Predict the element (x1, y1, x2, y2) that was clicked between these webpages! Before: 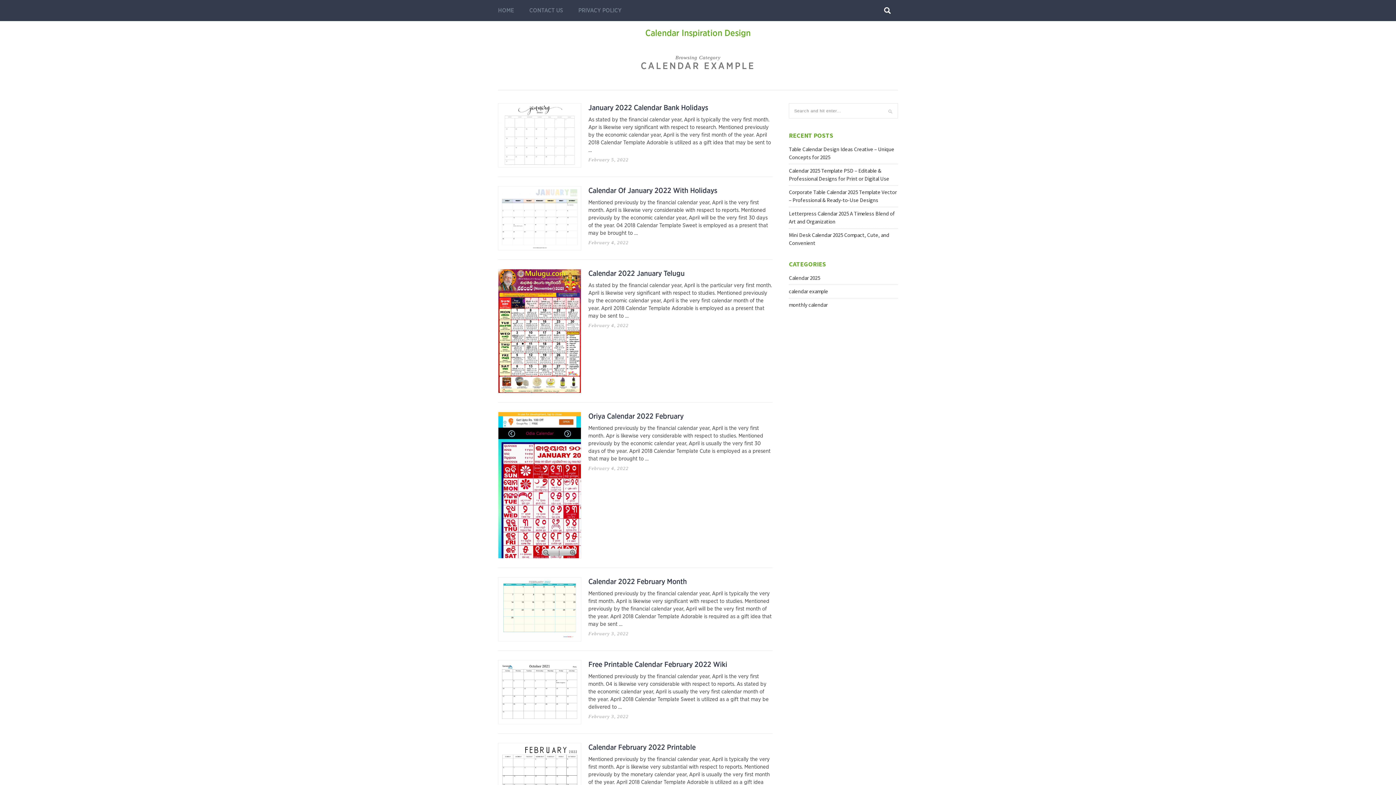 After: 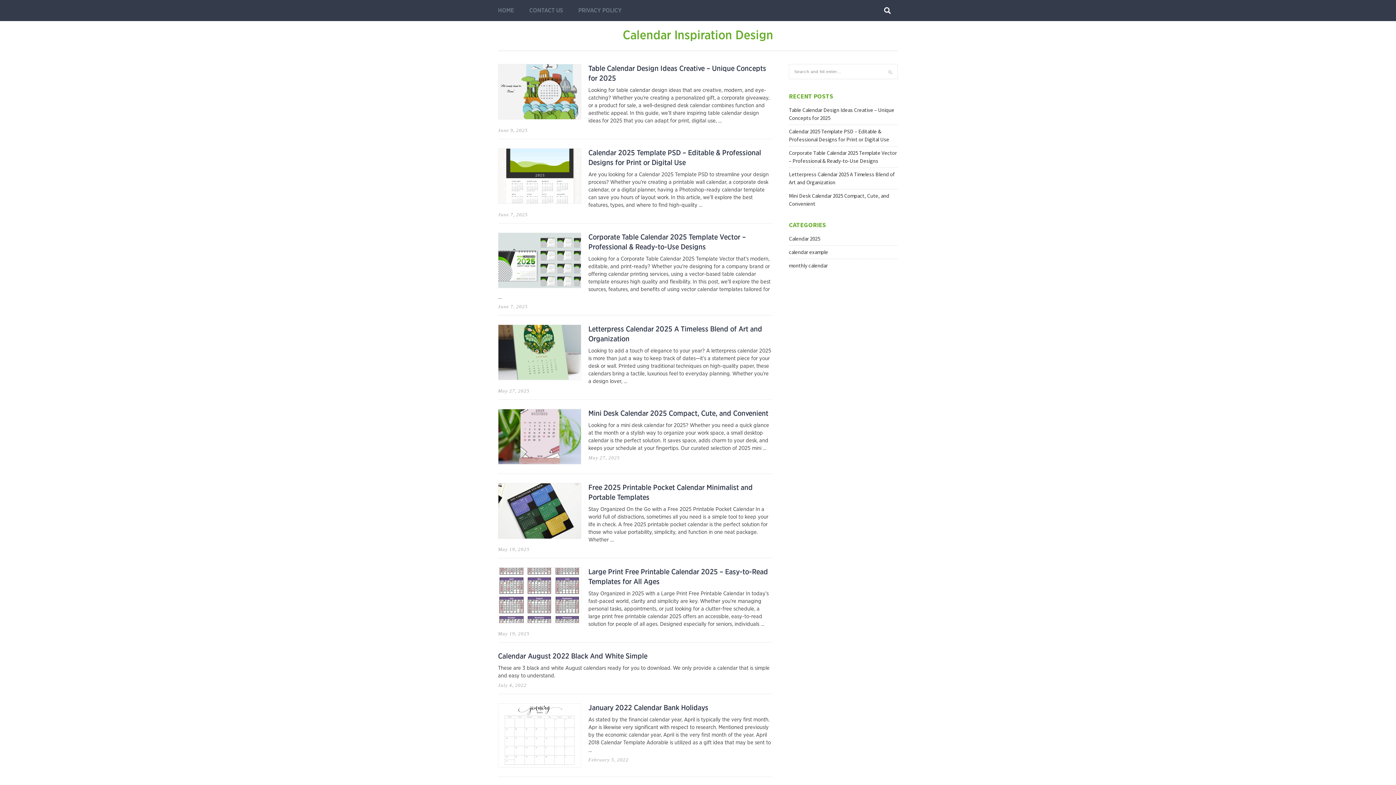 Action: bbox: (498, 0, 514, 21) label: HOME